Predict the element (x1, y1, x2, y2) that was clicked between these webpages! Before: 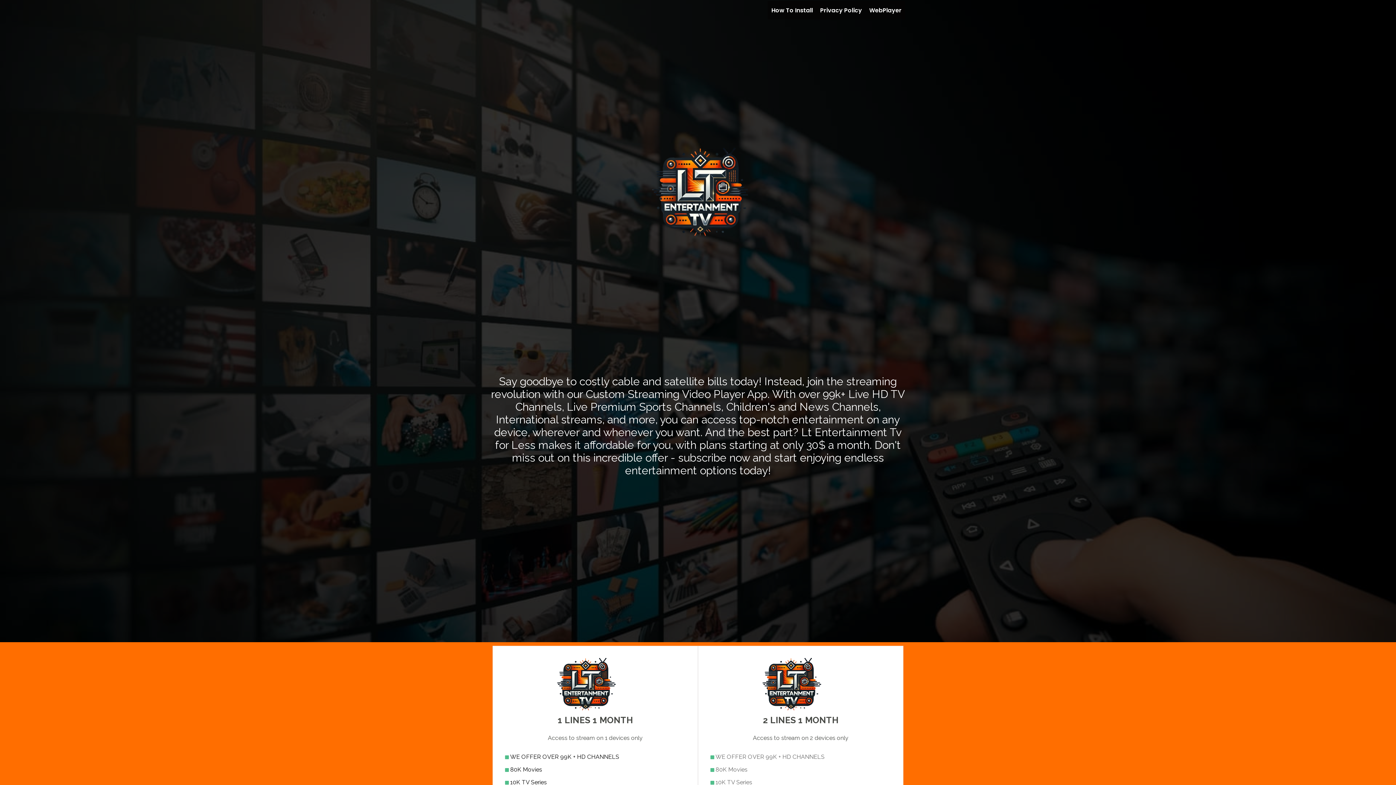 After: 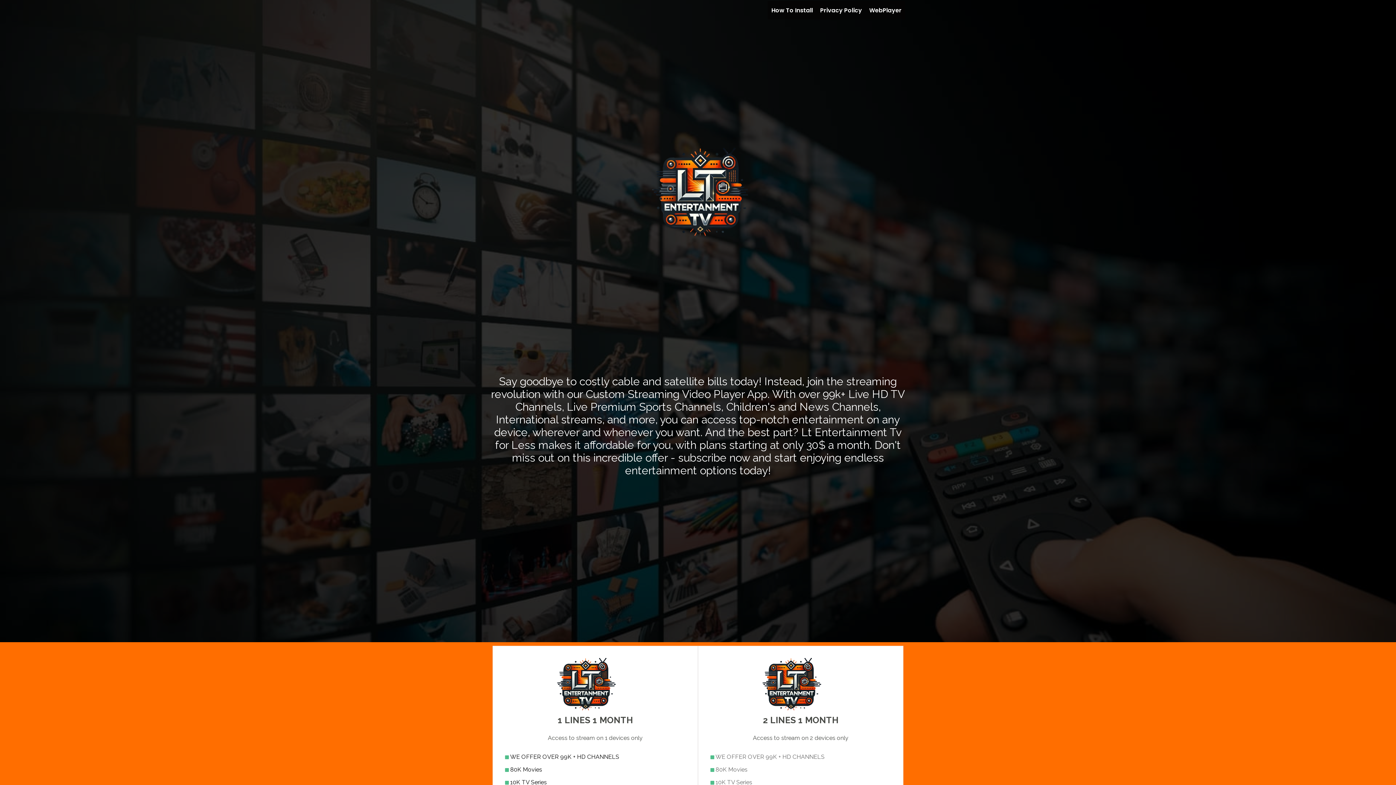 Action: bbox: (715, 657, 886, 711)